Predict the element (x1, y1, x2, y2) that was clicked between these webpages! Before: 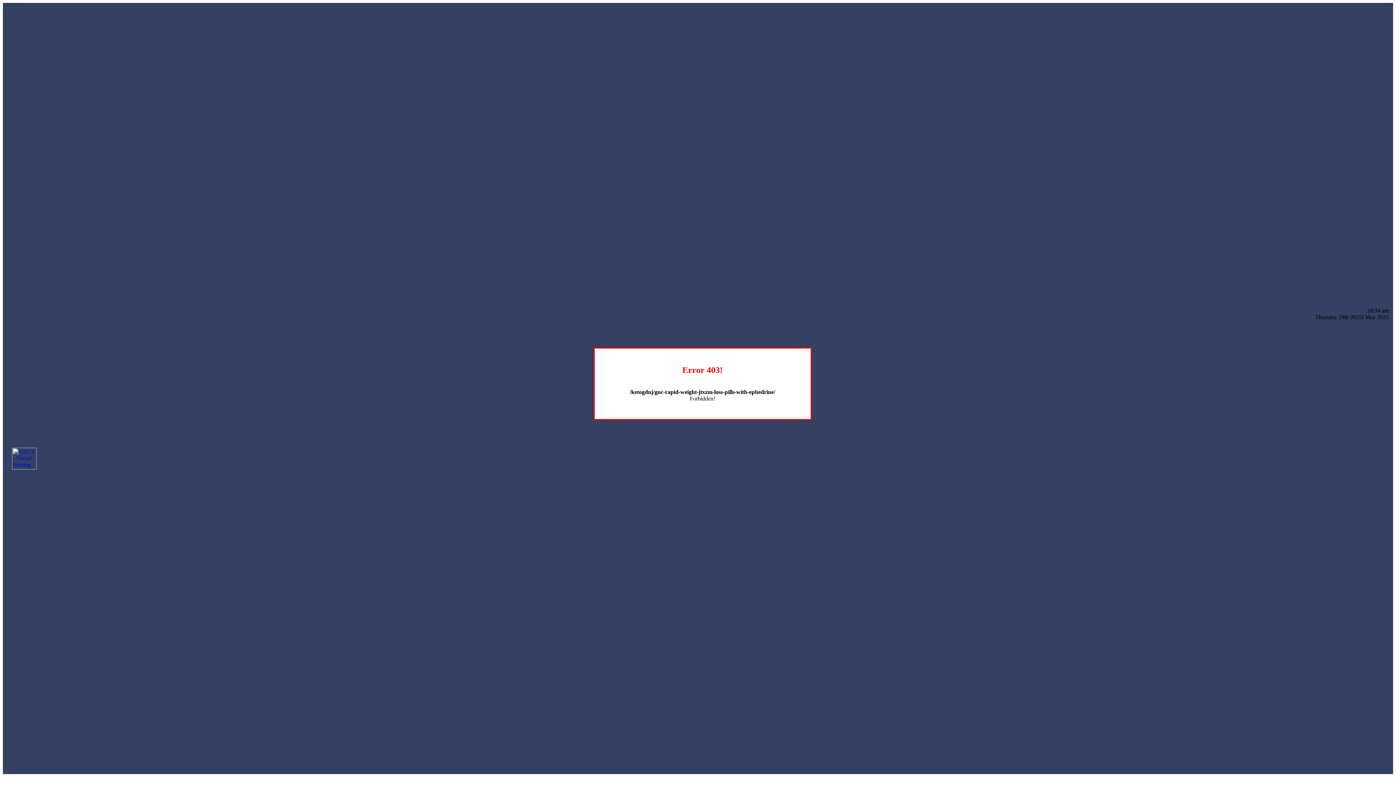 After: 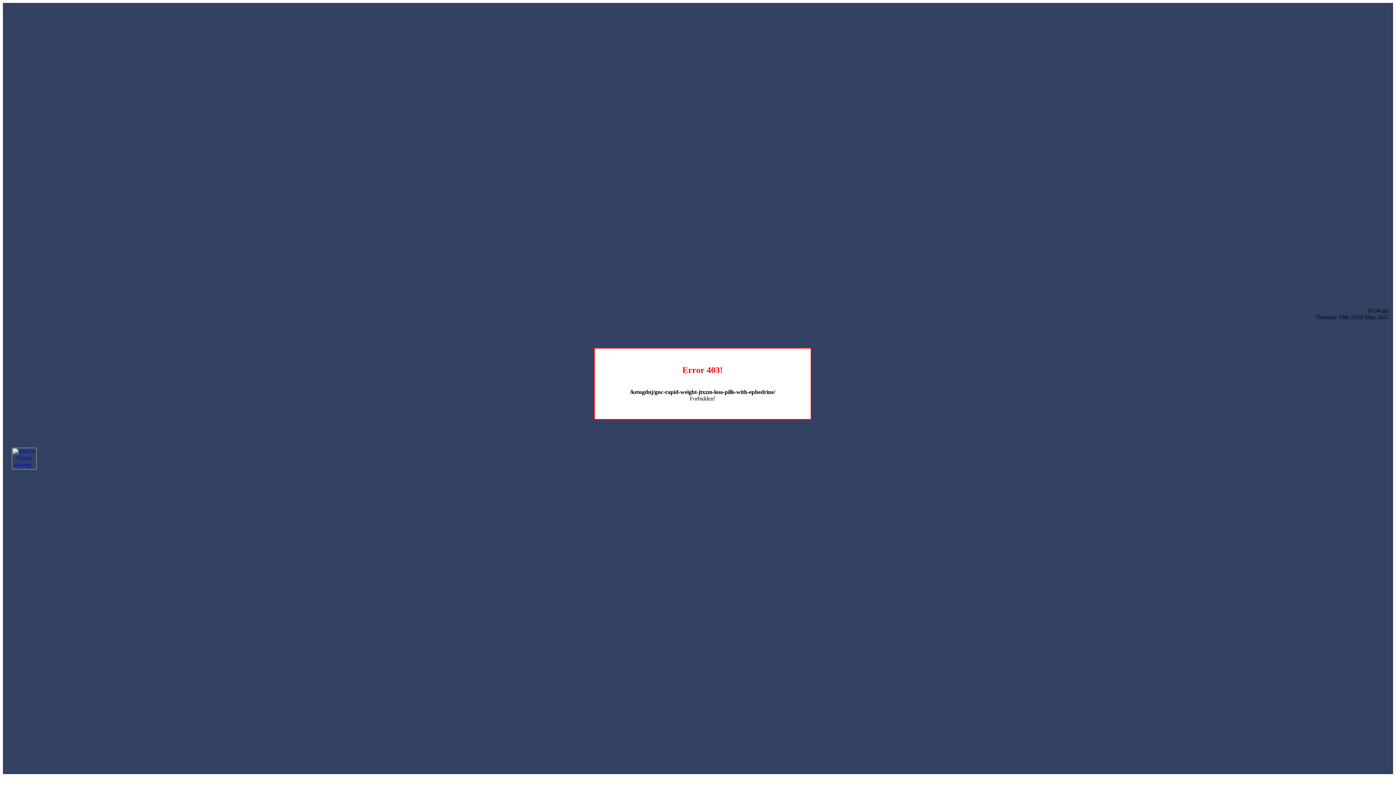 Action: bbox: (12, 464, 36, 470)